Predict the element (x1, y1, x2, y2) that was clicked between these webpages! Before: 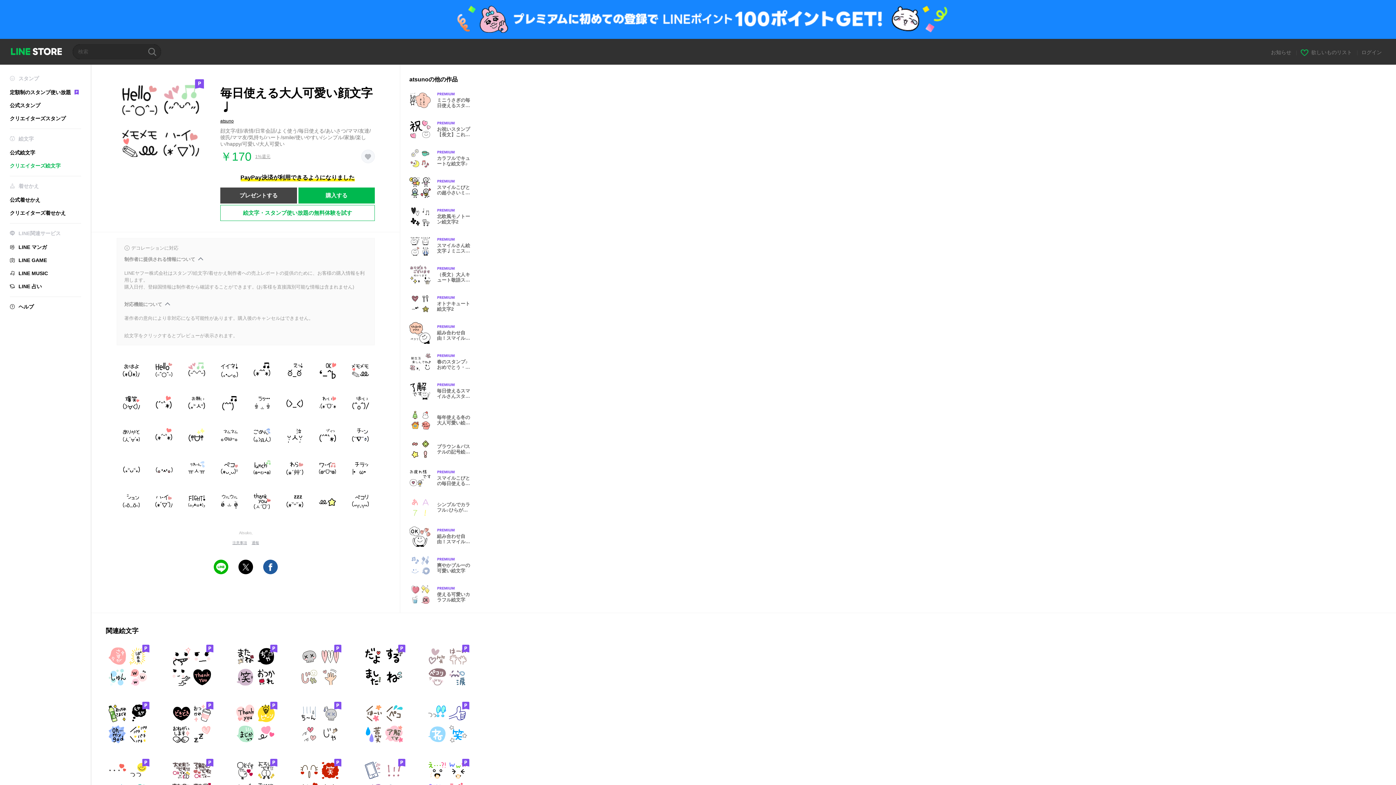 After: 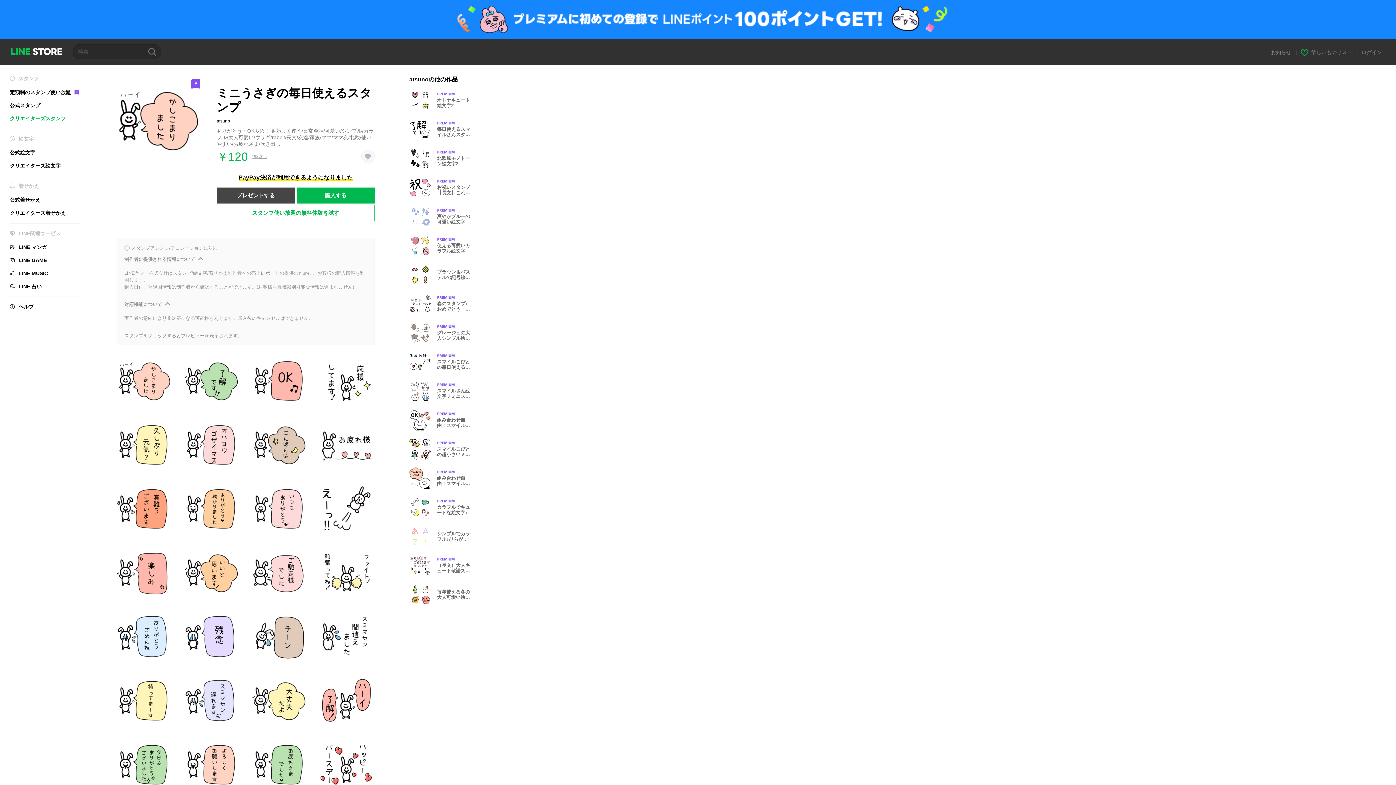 Action: bbox: (409, 89, 477, 111) label: Premium
ミニうさぎの毎日使えるスタンプ